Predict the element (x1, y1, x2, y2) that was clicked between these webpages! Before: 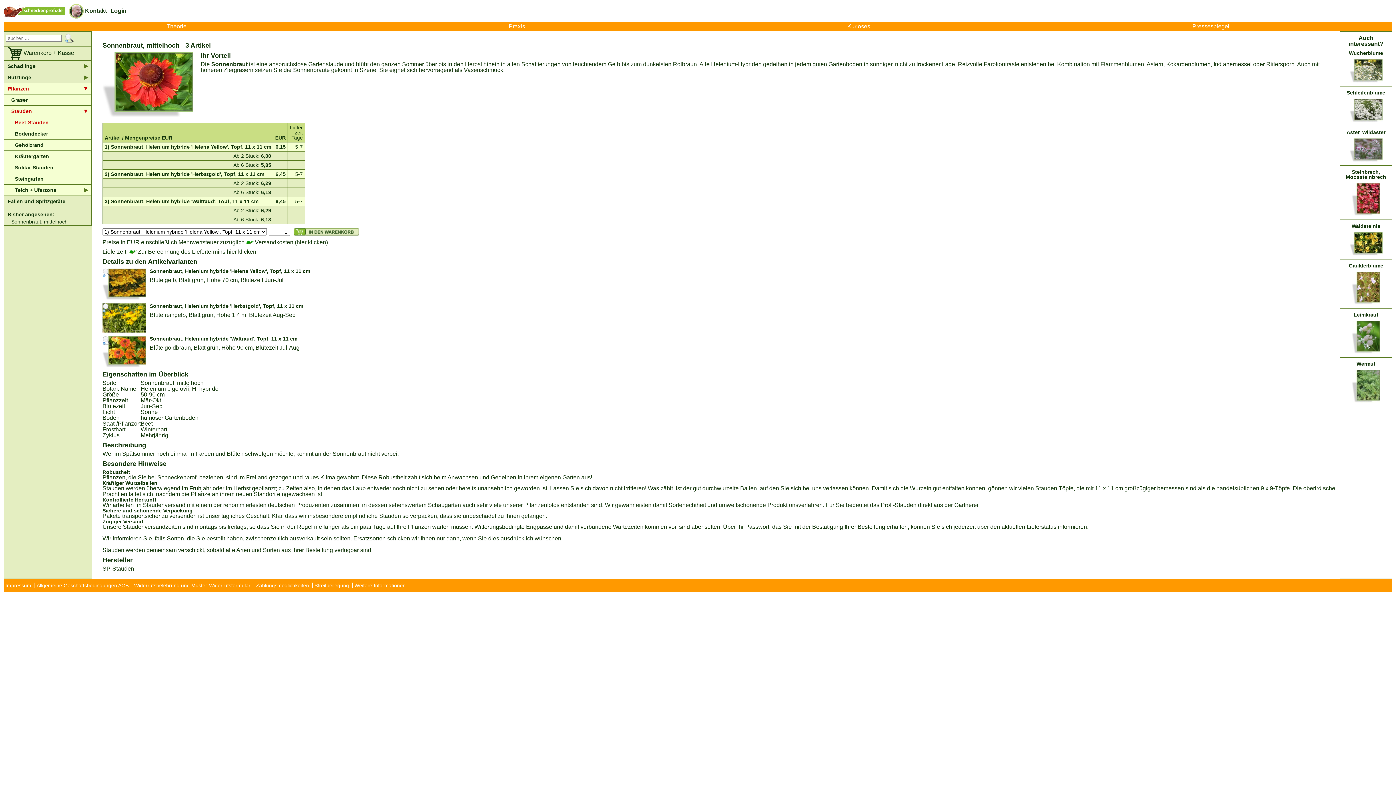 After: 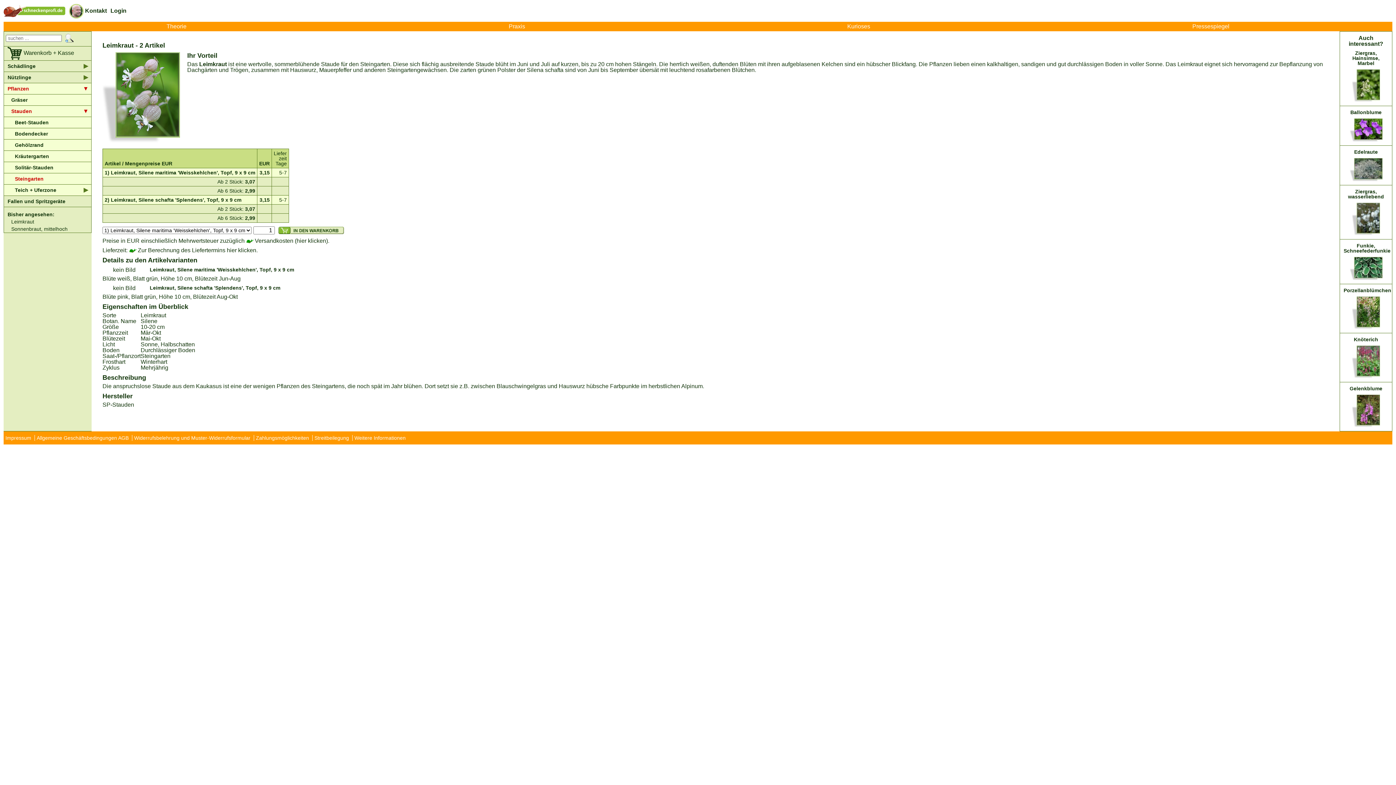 Action: label: Leimkraut bbox: (1340, 308, 1392, 357)